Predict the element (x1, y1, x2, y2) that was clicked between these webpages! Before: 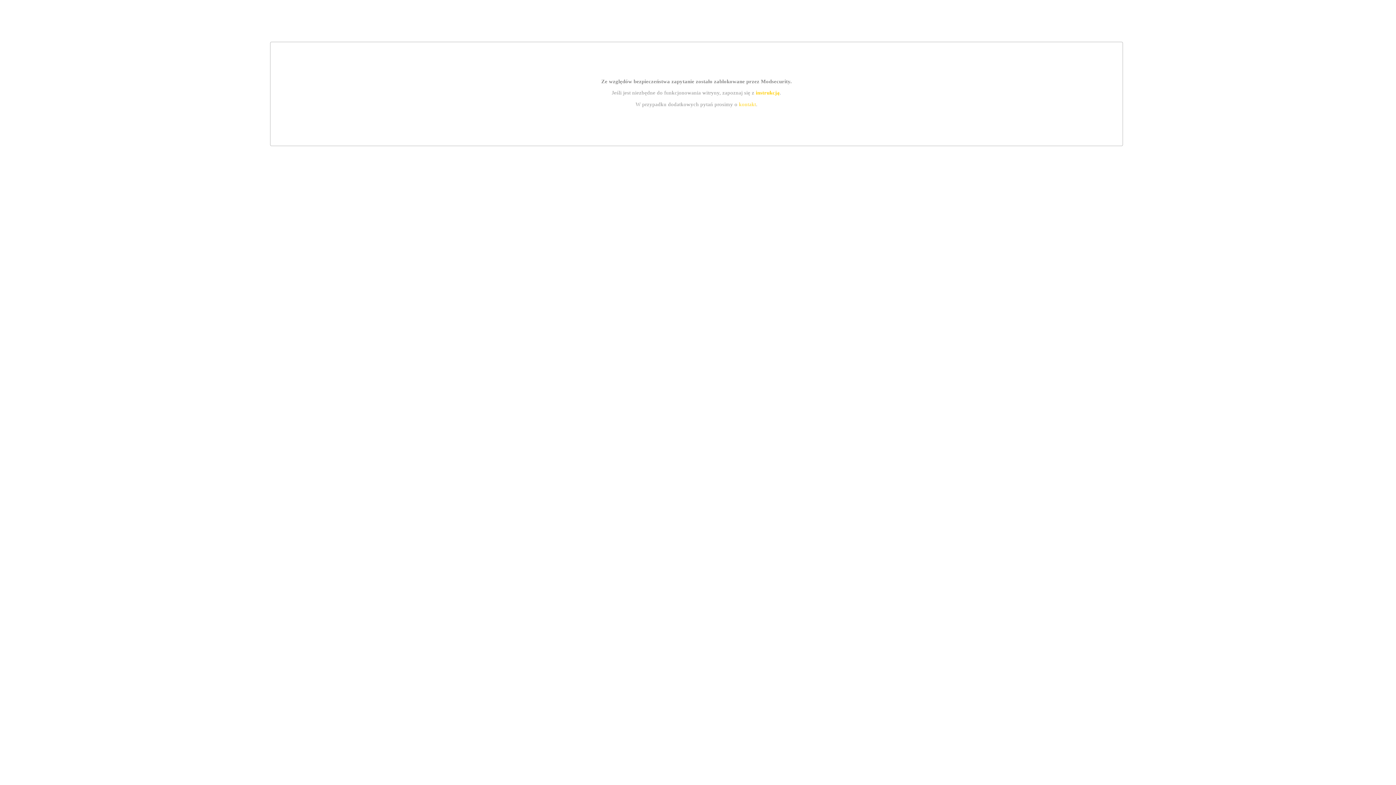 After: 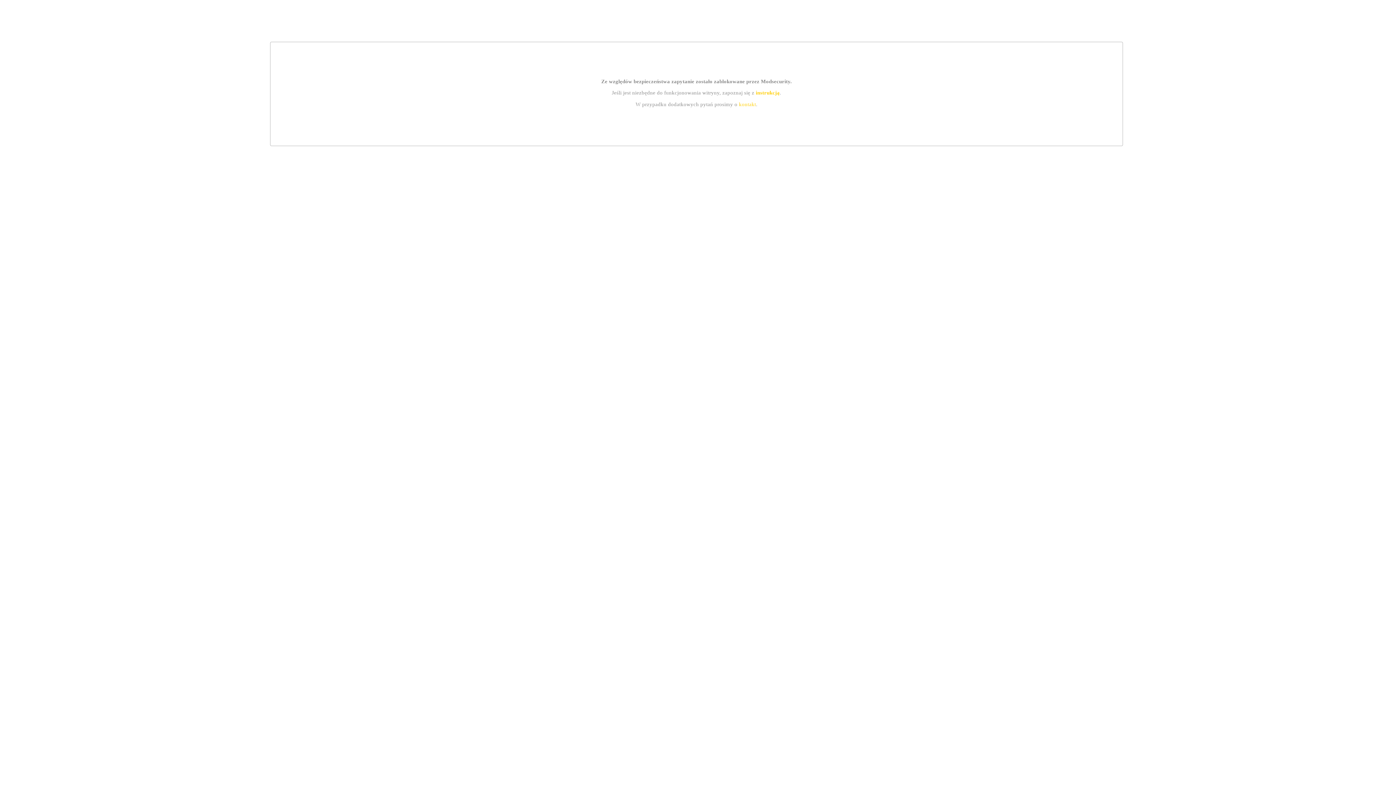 Action: bbox: (739, 101, 756, 107) label: kontakt